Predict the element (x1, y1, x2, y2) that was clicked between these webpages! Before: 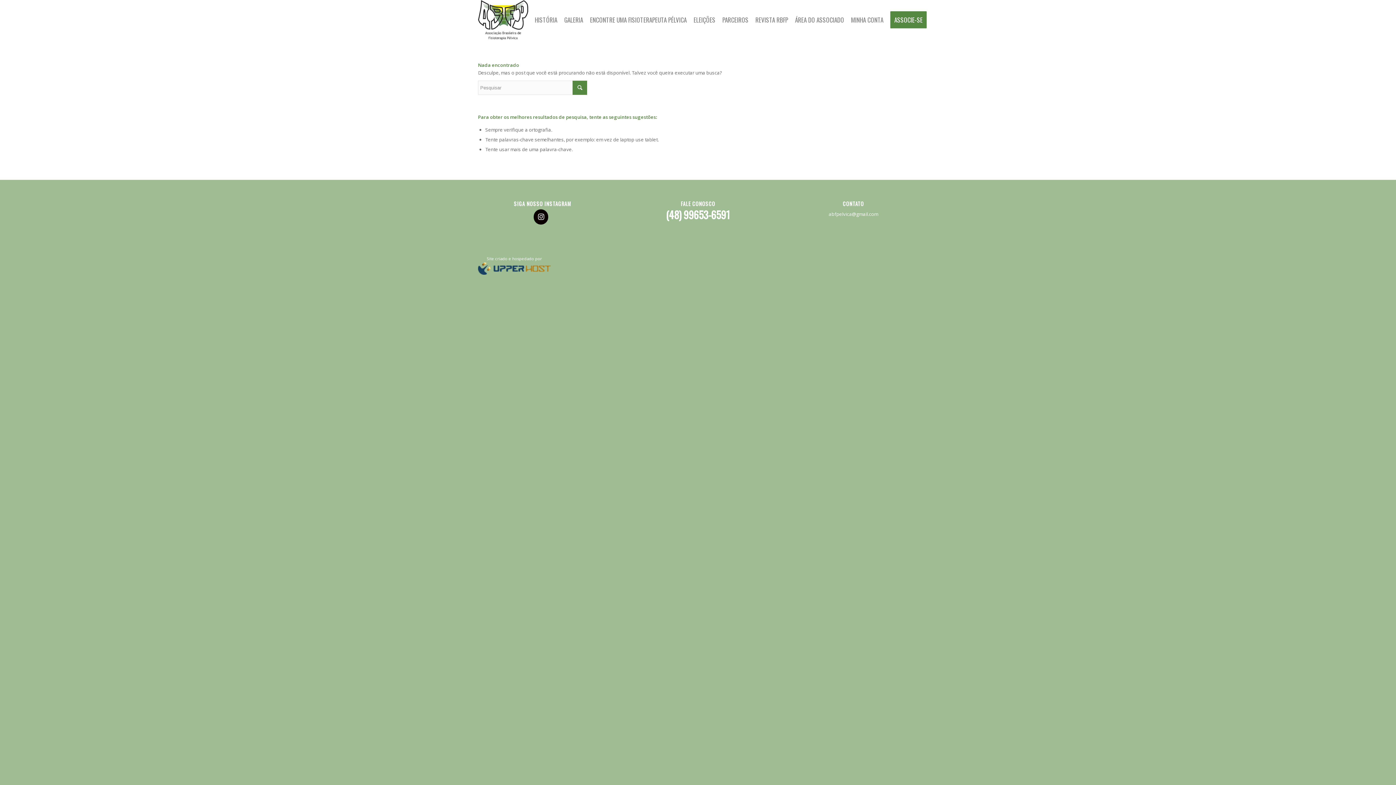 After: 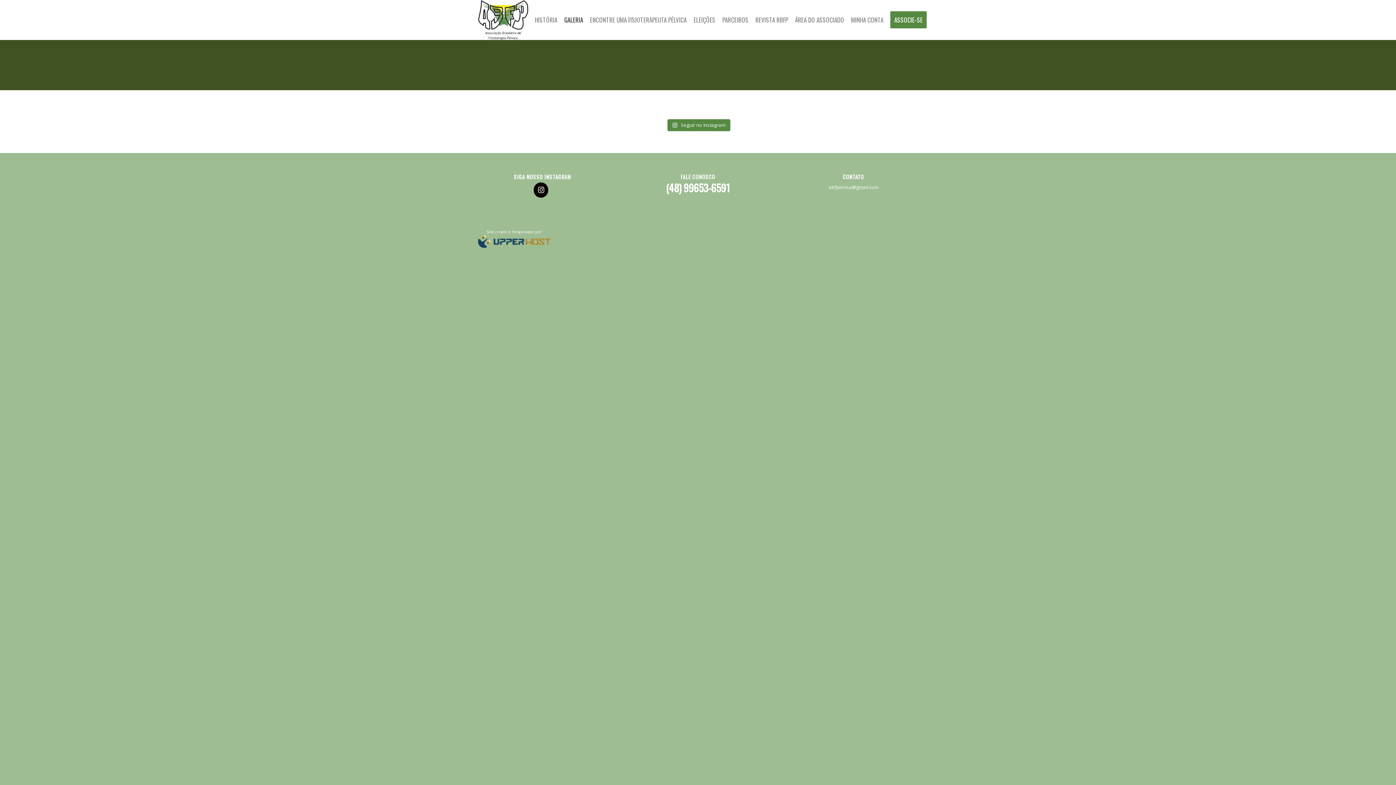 Action: label: GALERIA bbox: (559, 0, 588, 40)